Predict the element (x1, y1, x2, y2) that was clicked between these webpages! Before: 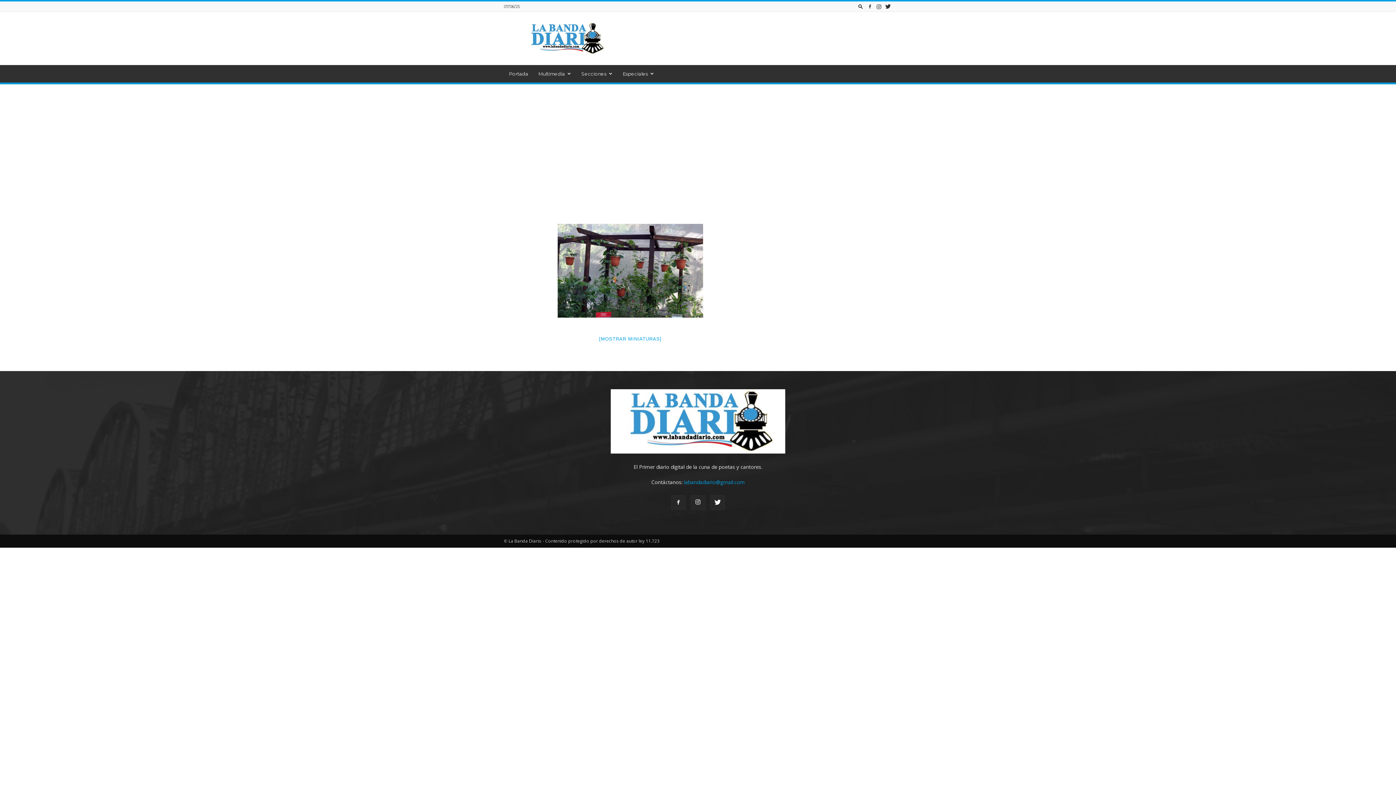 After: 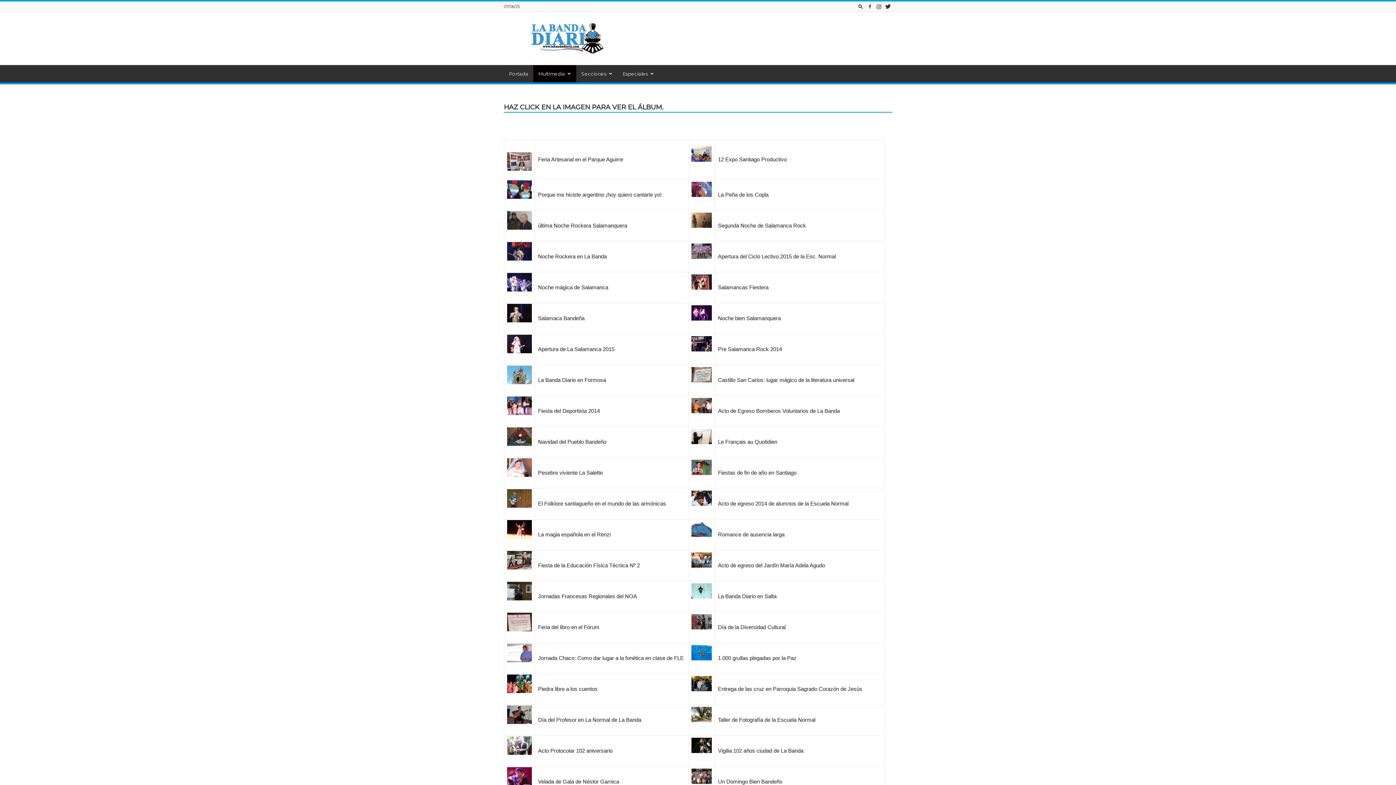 Action: bbox: (533, 65, 576, 82) label: Multimedia